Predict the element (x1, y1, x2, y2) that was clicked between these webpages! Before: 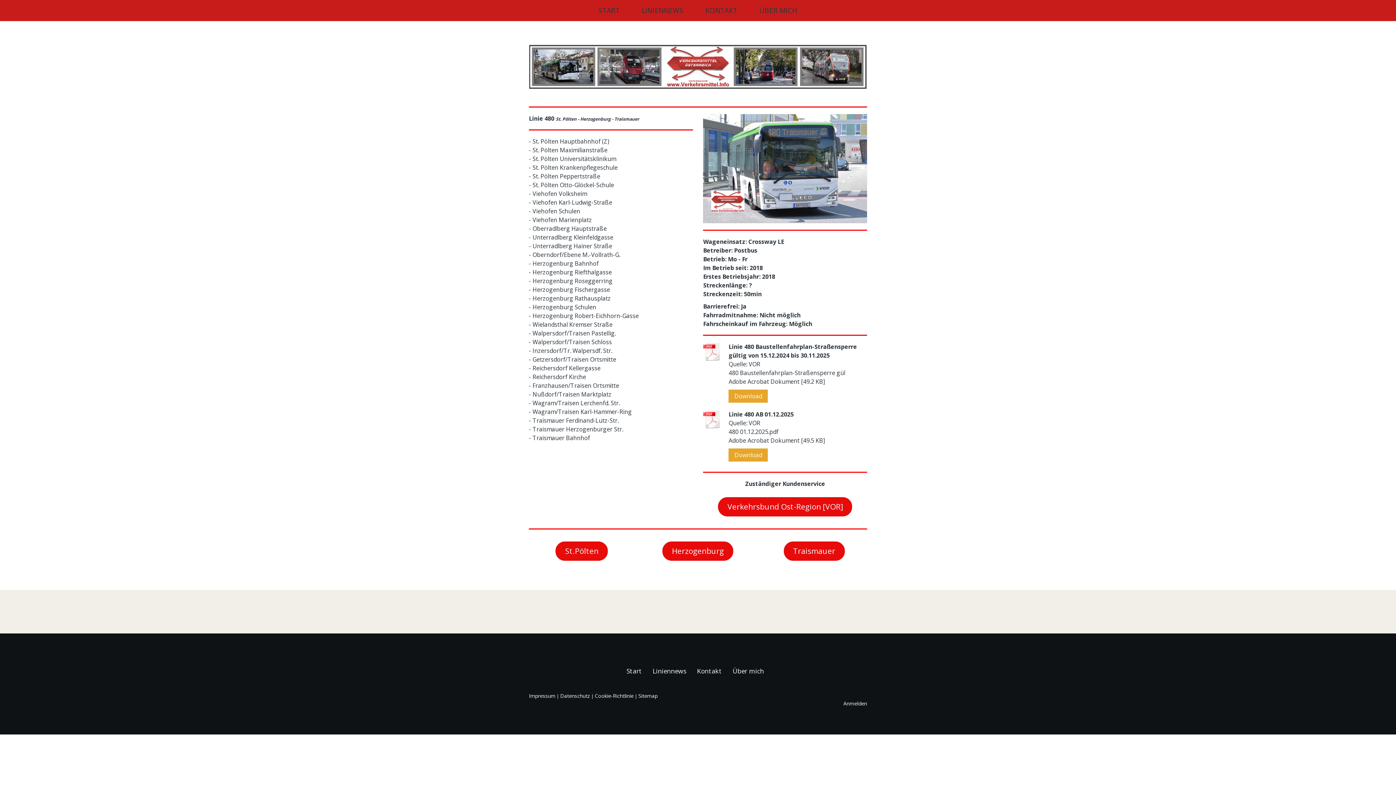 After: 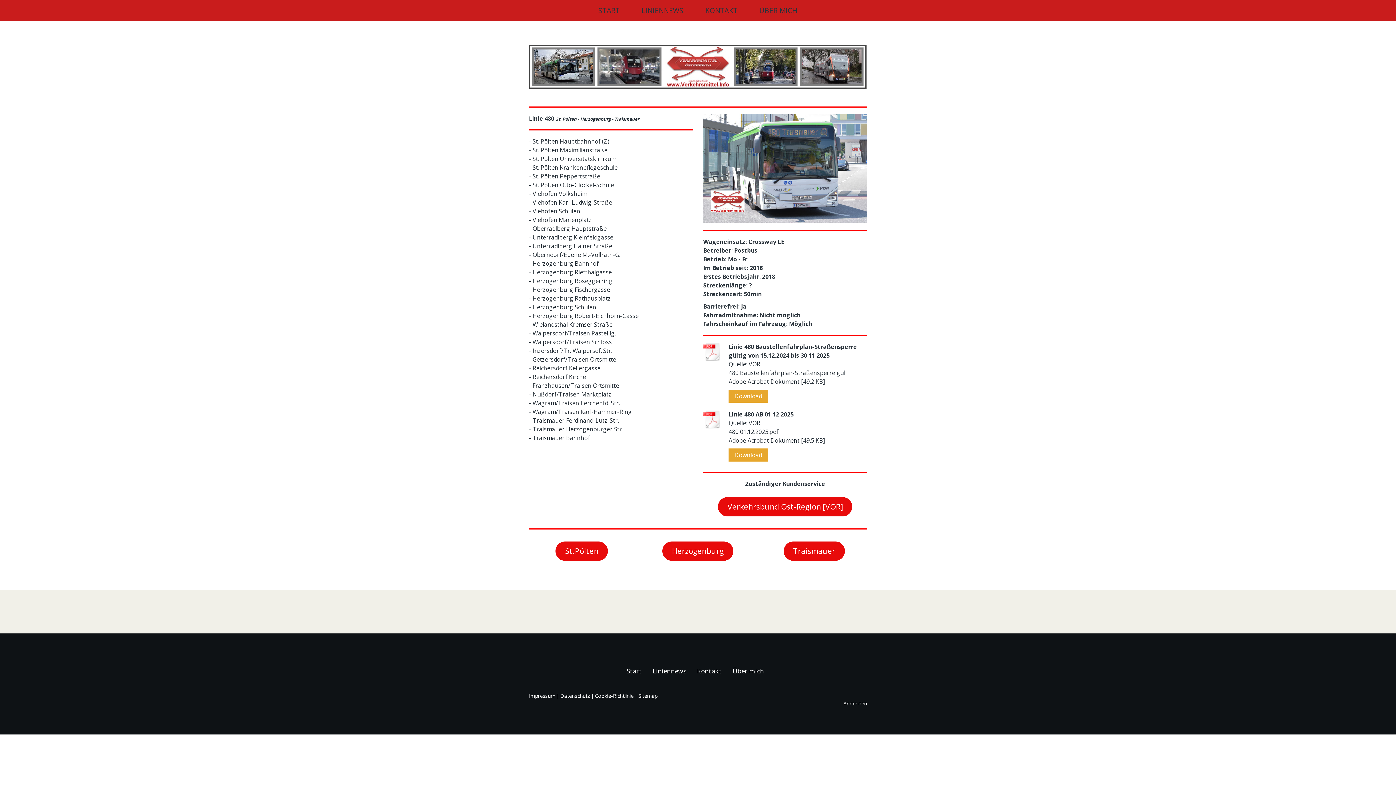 Action: bbox: (703, 410, 721, 431)